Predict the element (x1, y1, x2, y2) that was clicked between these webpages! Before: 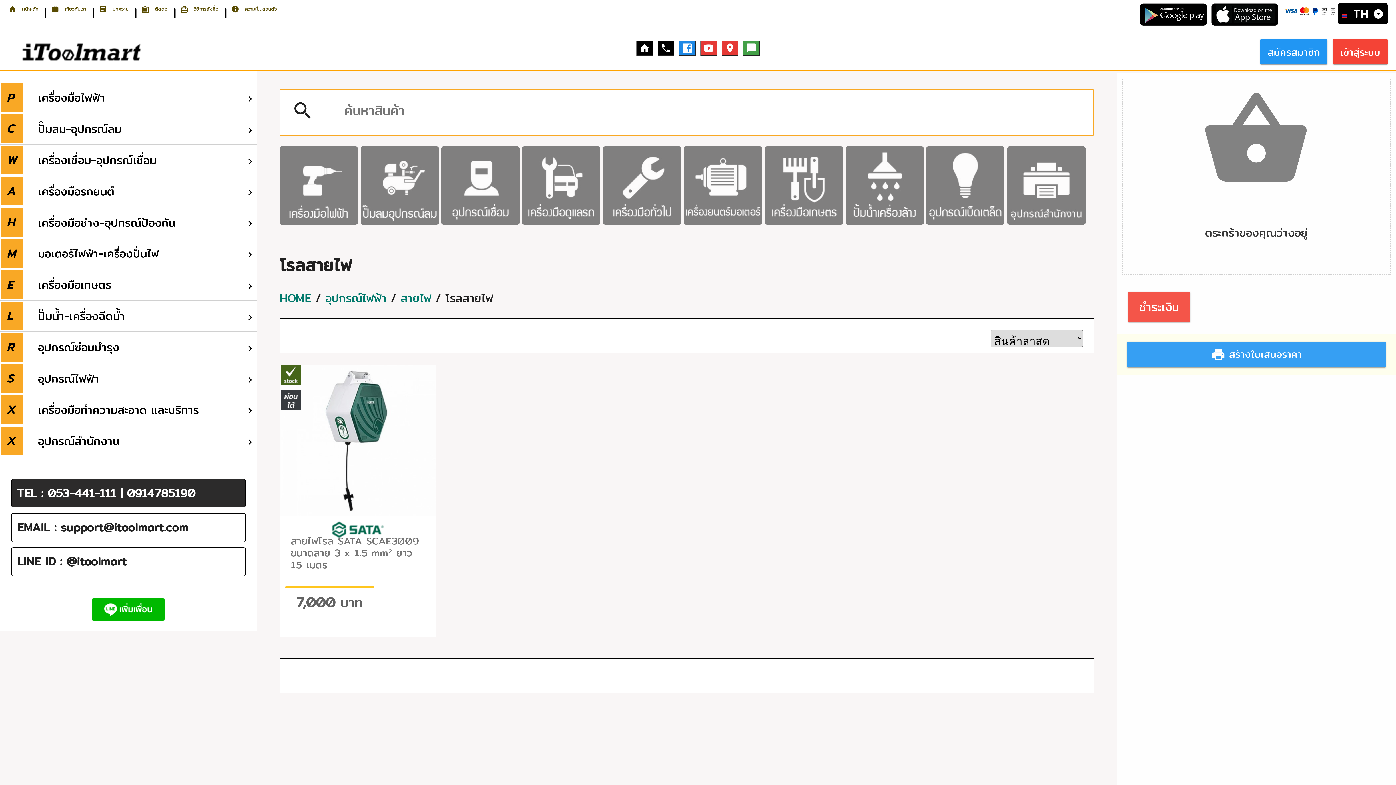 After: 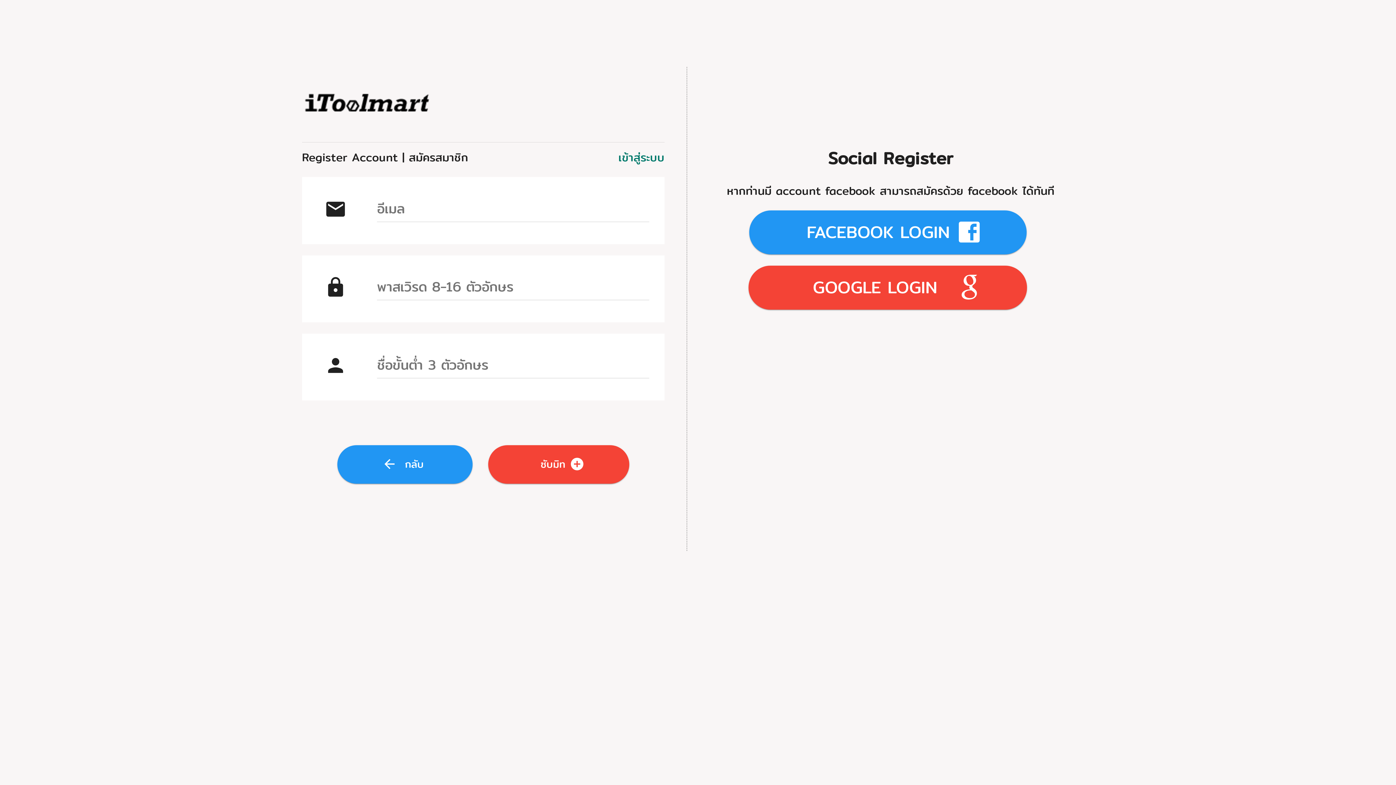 Action: label: สมัครสมาชิก bbox: (1260, 39, 1327, 64)